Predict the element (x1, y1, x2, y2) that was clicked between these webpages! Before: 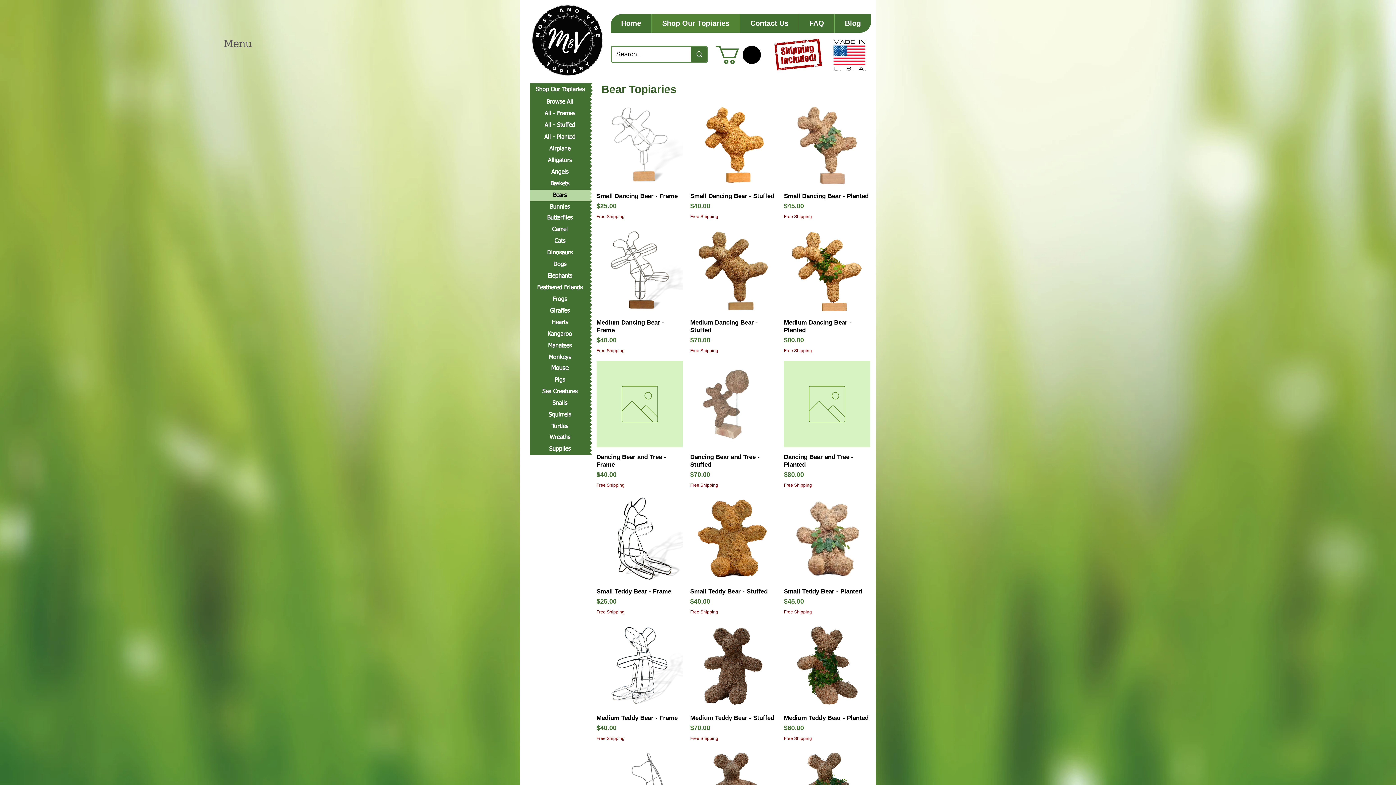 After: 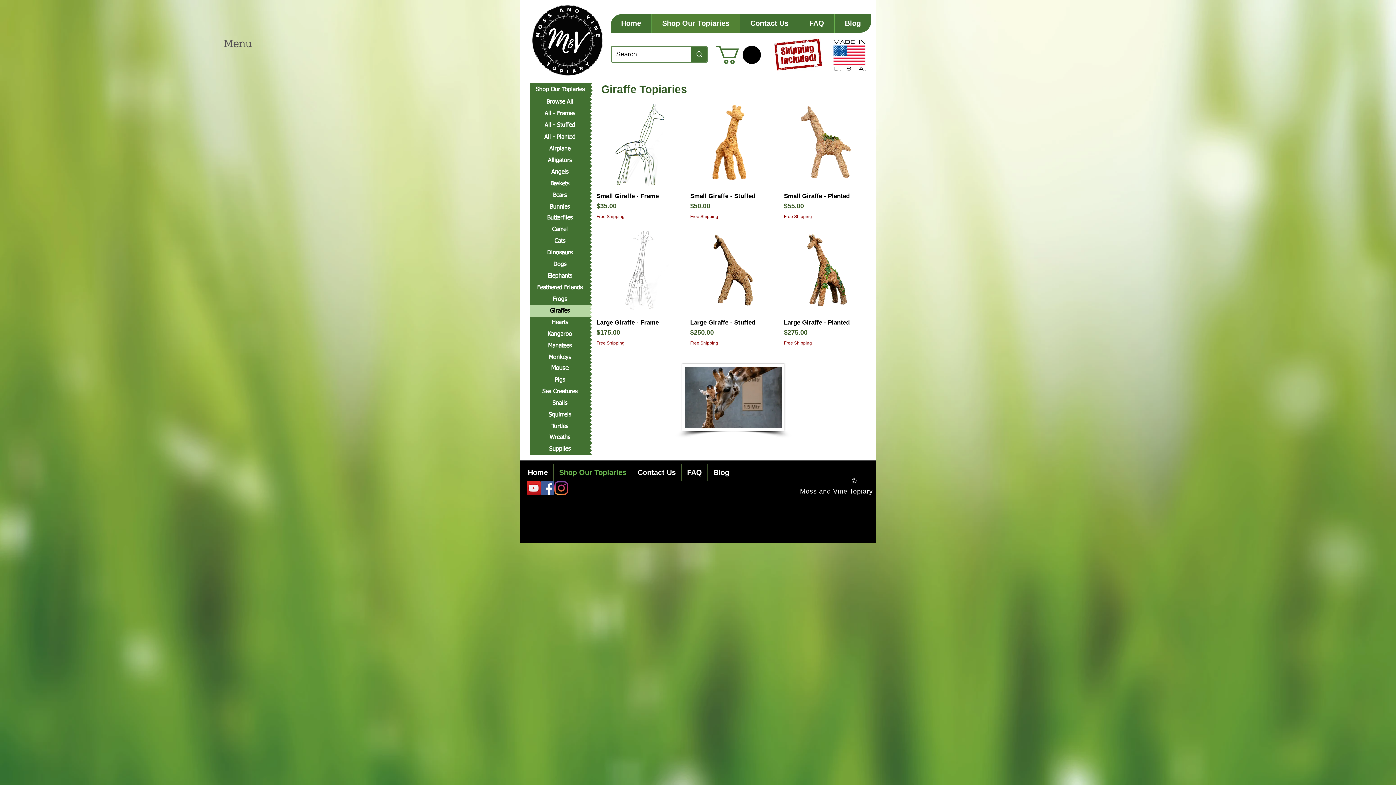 Action: bbox: (529, 305, 590, 317) label: Giraffes